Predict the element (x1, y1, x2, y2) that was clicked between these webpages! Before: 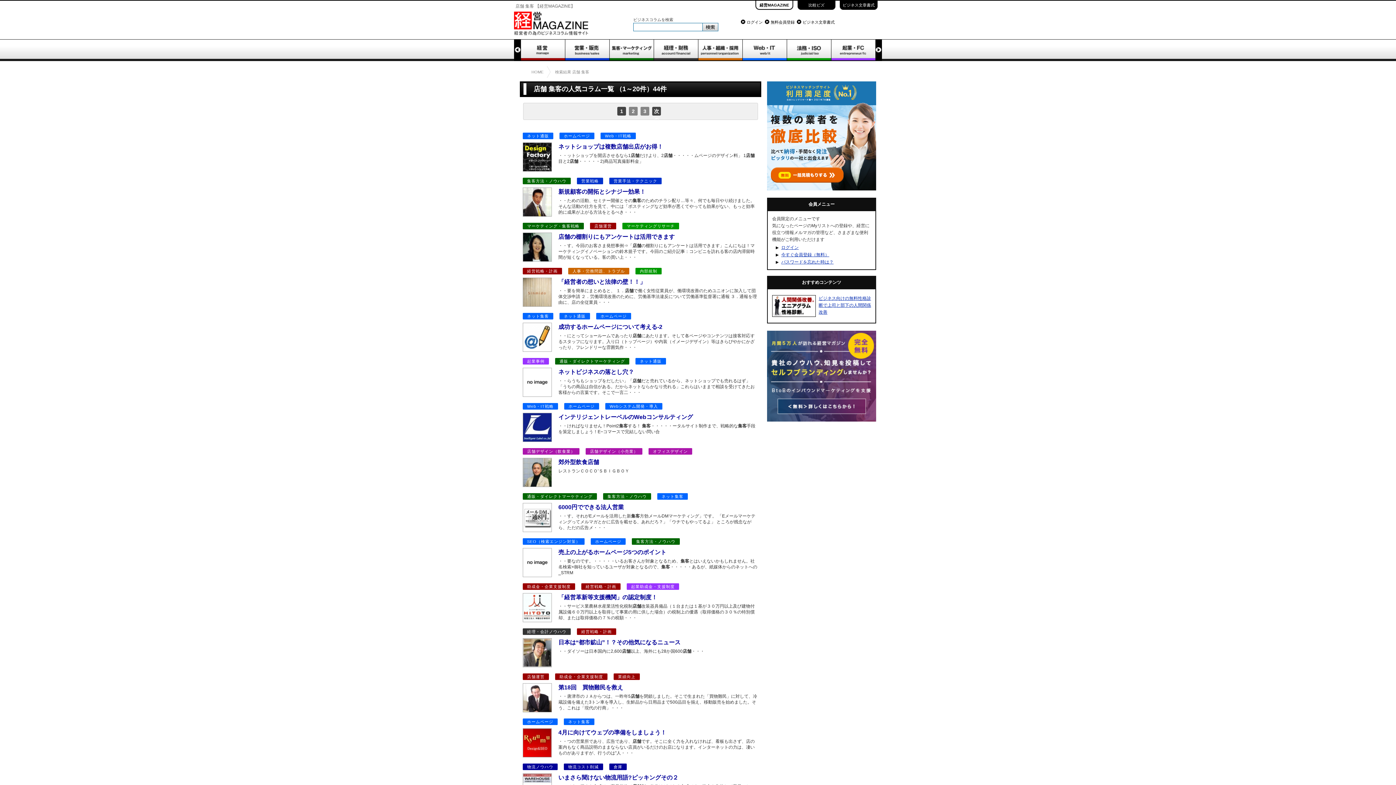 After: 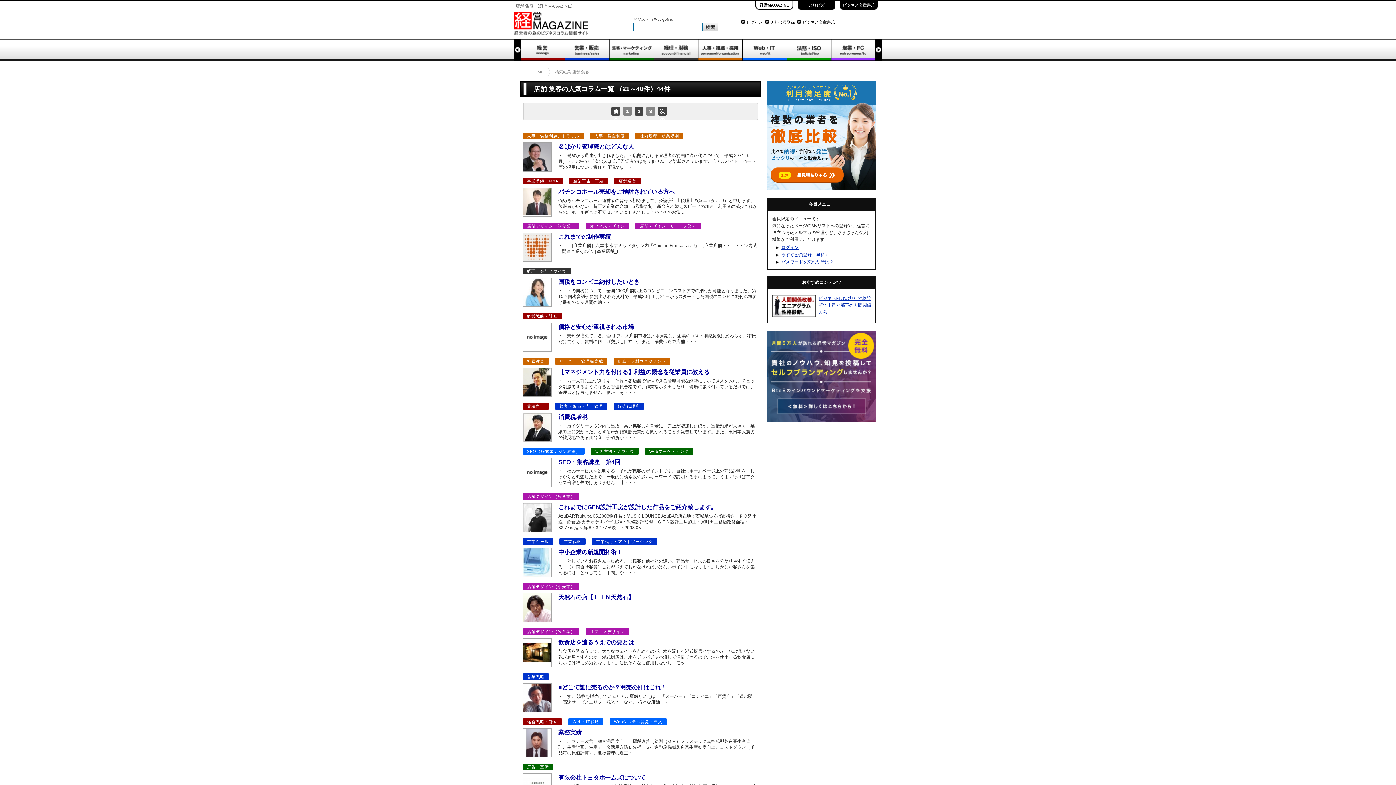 Action: label: 2 bbox: (629, 106, 637, 115)